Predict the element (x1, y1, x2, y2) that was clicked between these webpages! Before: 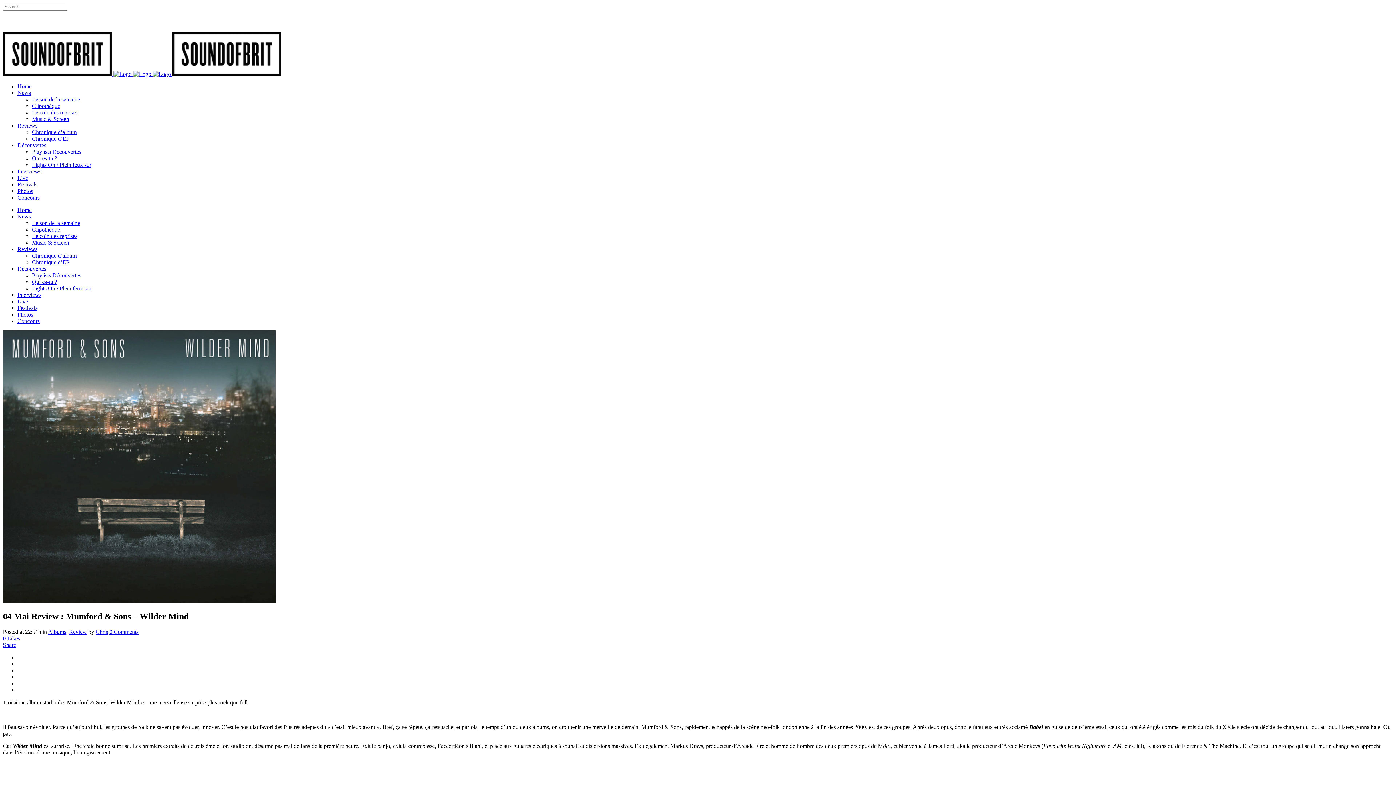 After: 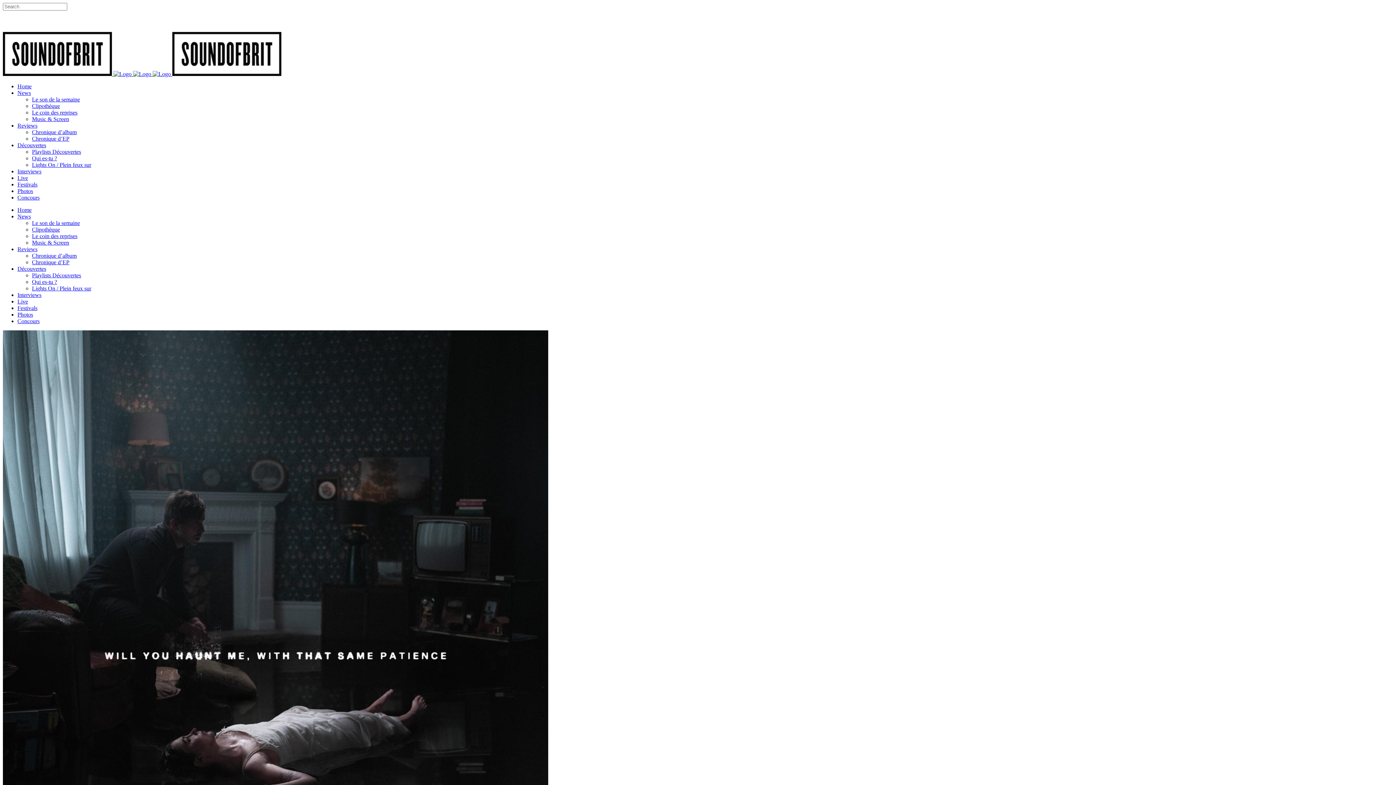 Action: bbox: (32, 226, 60, 232) label: Clipothèque